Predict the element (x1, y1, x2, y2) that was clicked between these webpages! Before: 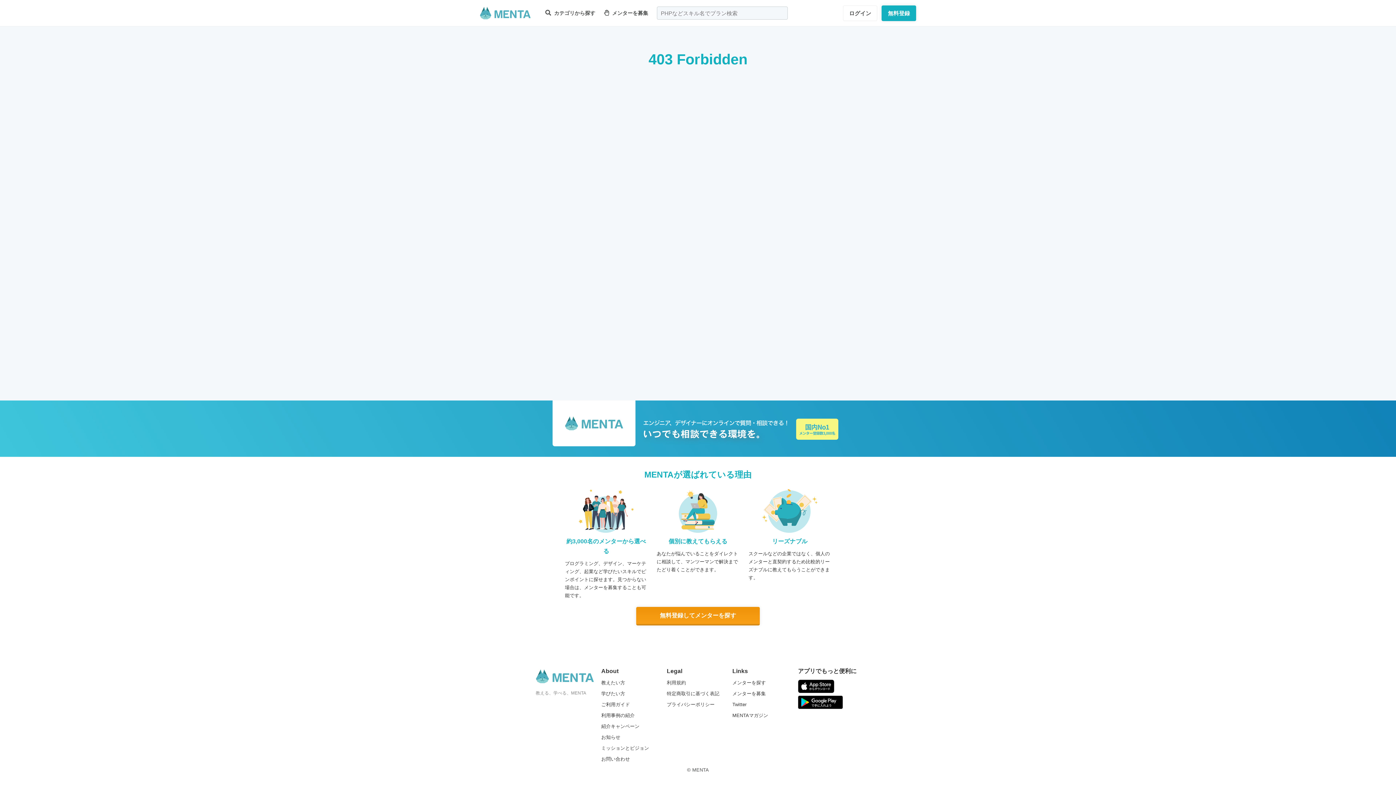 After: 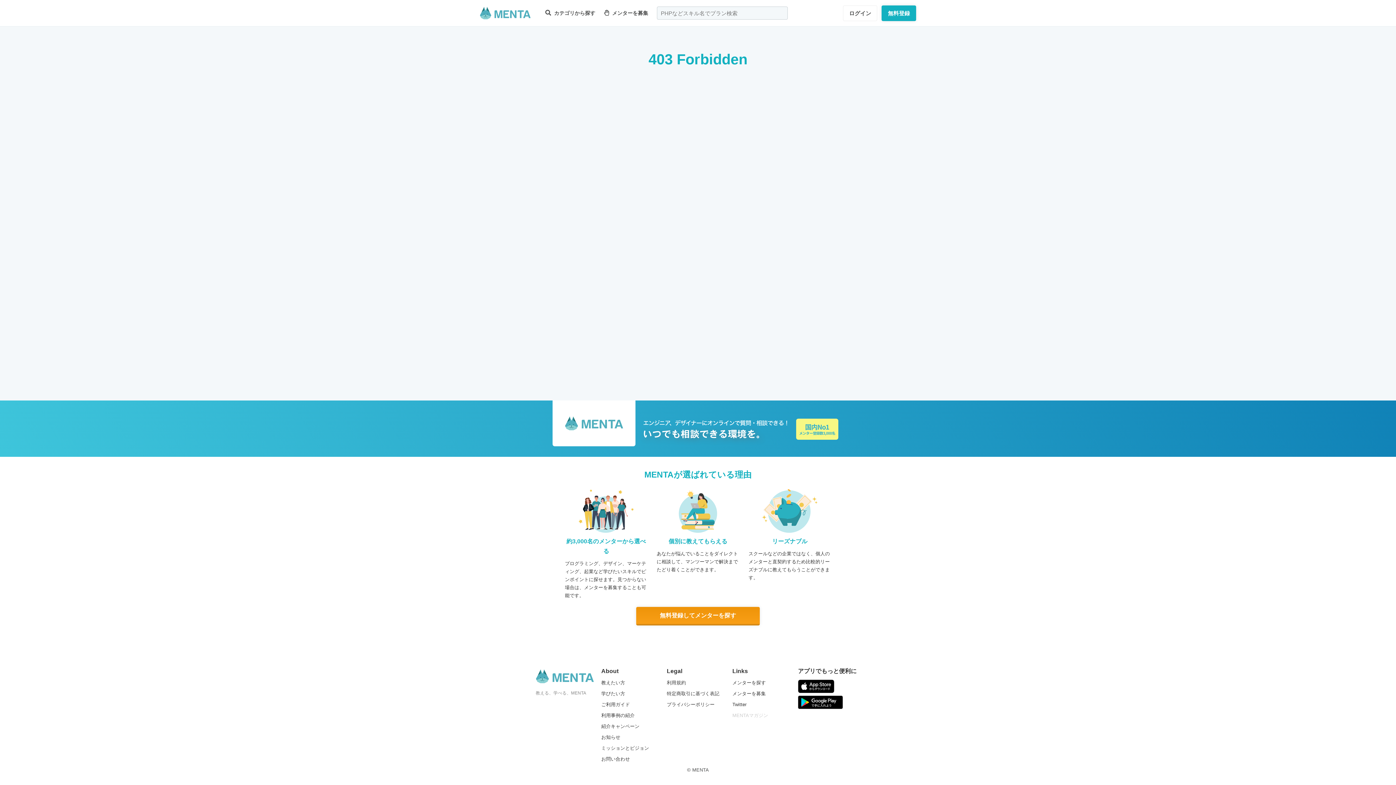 Action: label: MENTAマガジン bbox: (732, 713, 768, 718)